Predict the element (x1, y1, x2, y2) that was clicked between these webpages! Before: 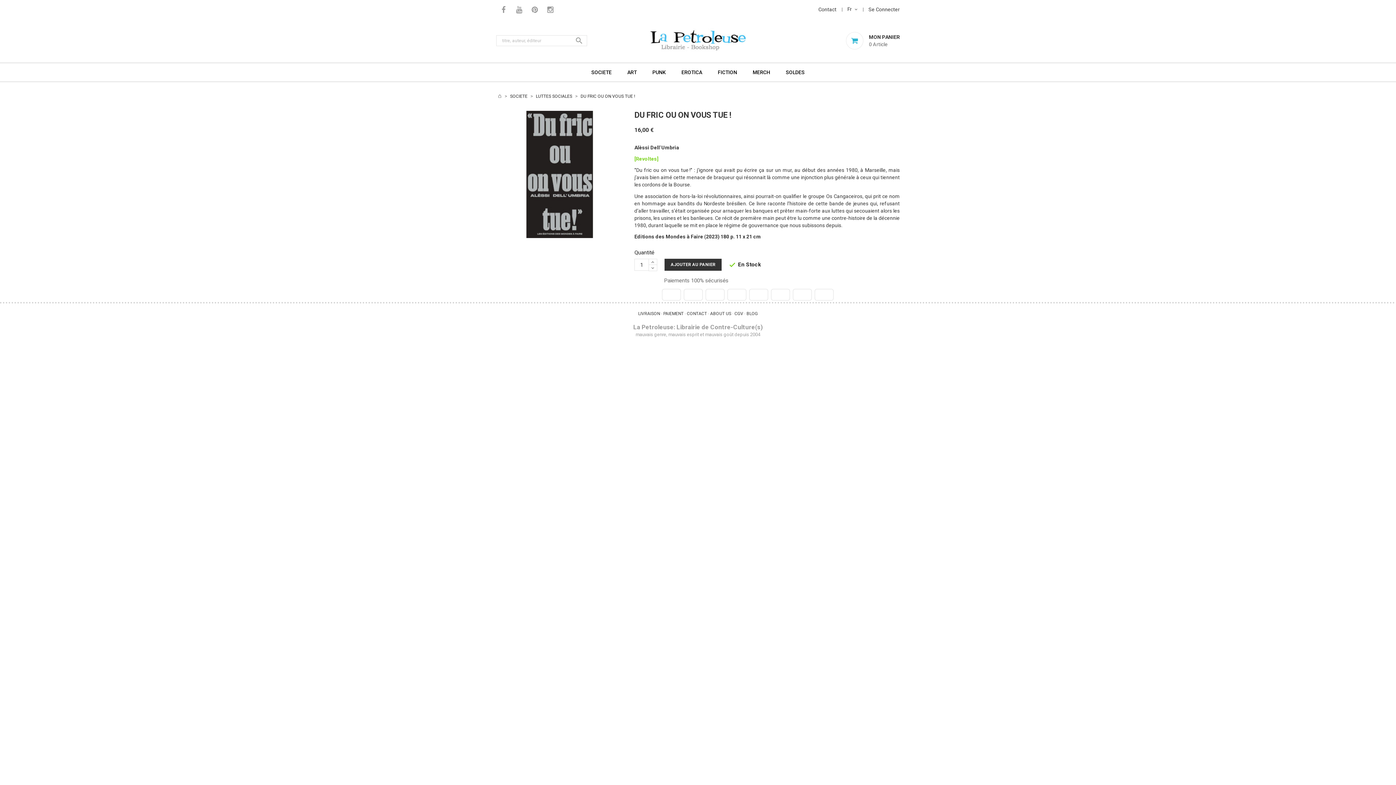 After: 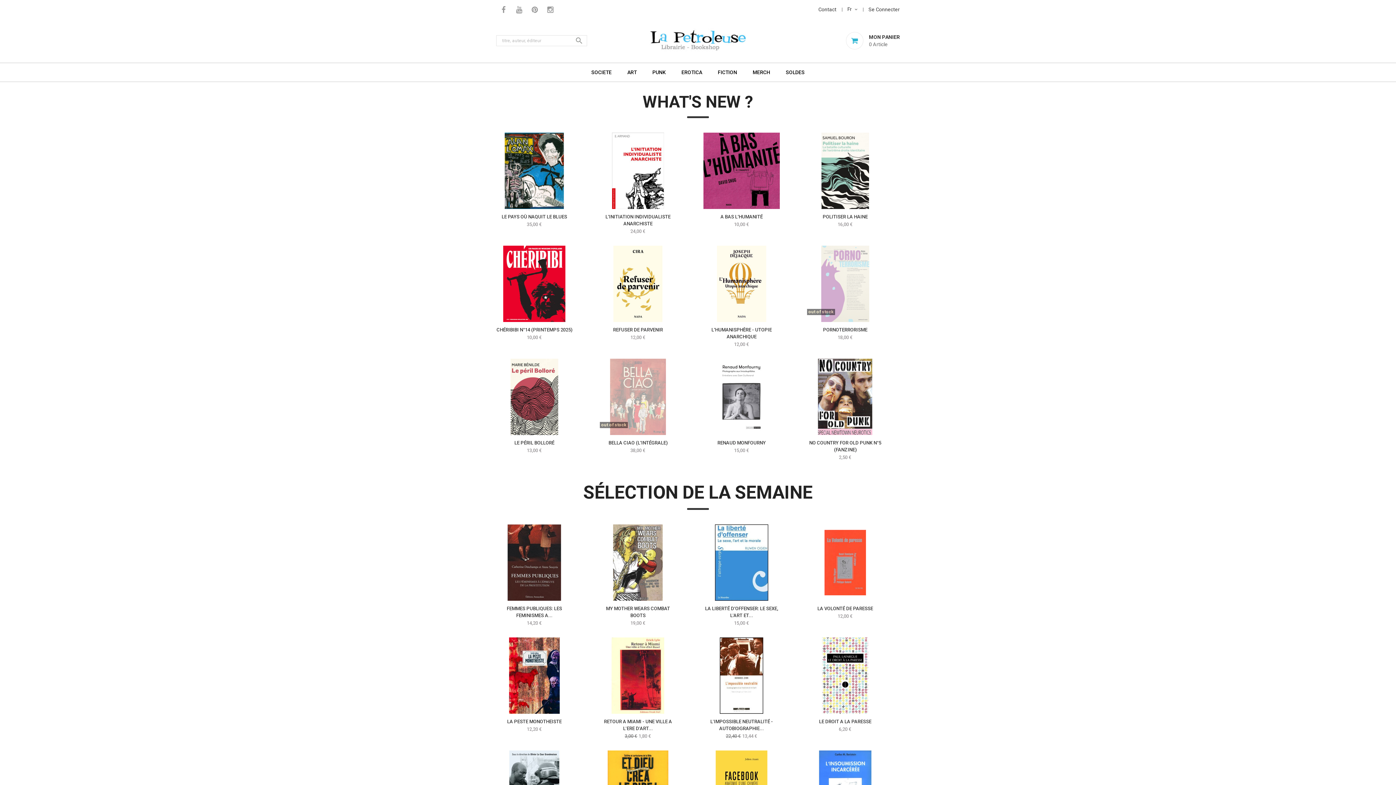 Action: bbox: (0, 28, 1396, 62)